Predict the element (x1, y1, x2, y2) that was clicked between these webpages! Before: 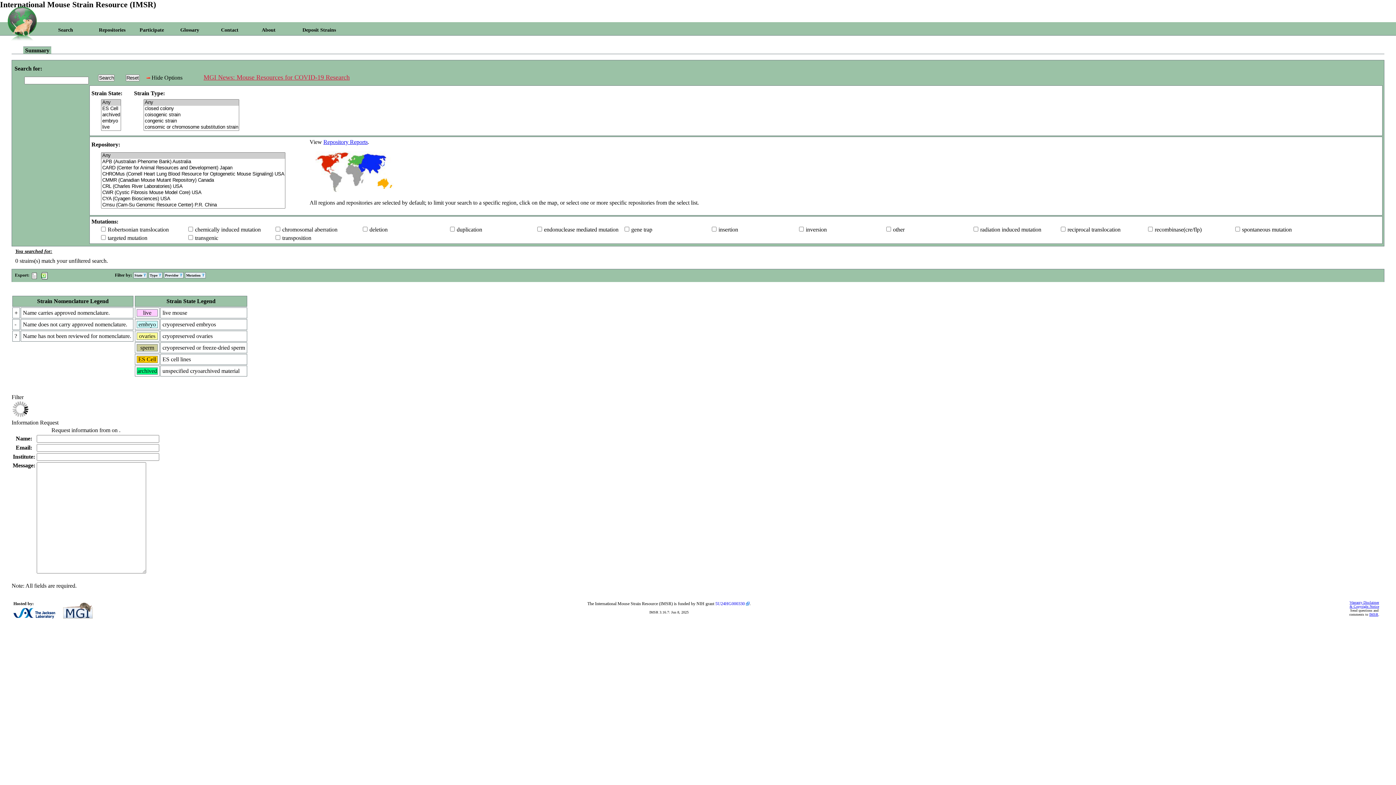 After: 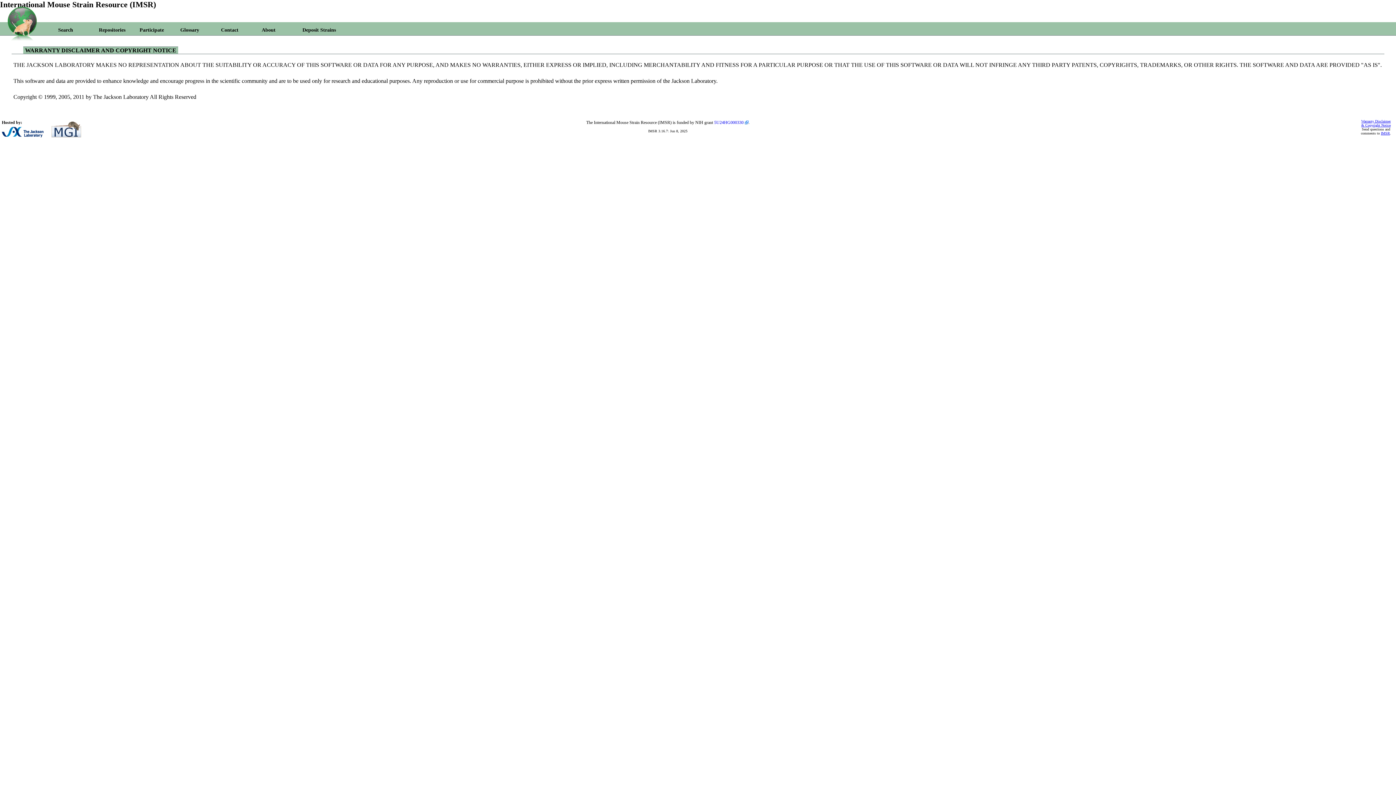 Action: label: Warranty Disclaimer
& Copyright Notice bbox: (1350, 600, 1379, 608)